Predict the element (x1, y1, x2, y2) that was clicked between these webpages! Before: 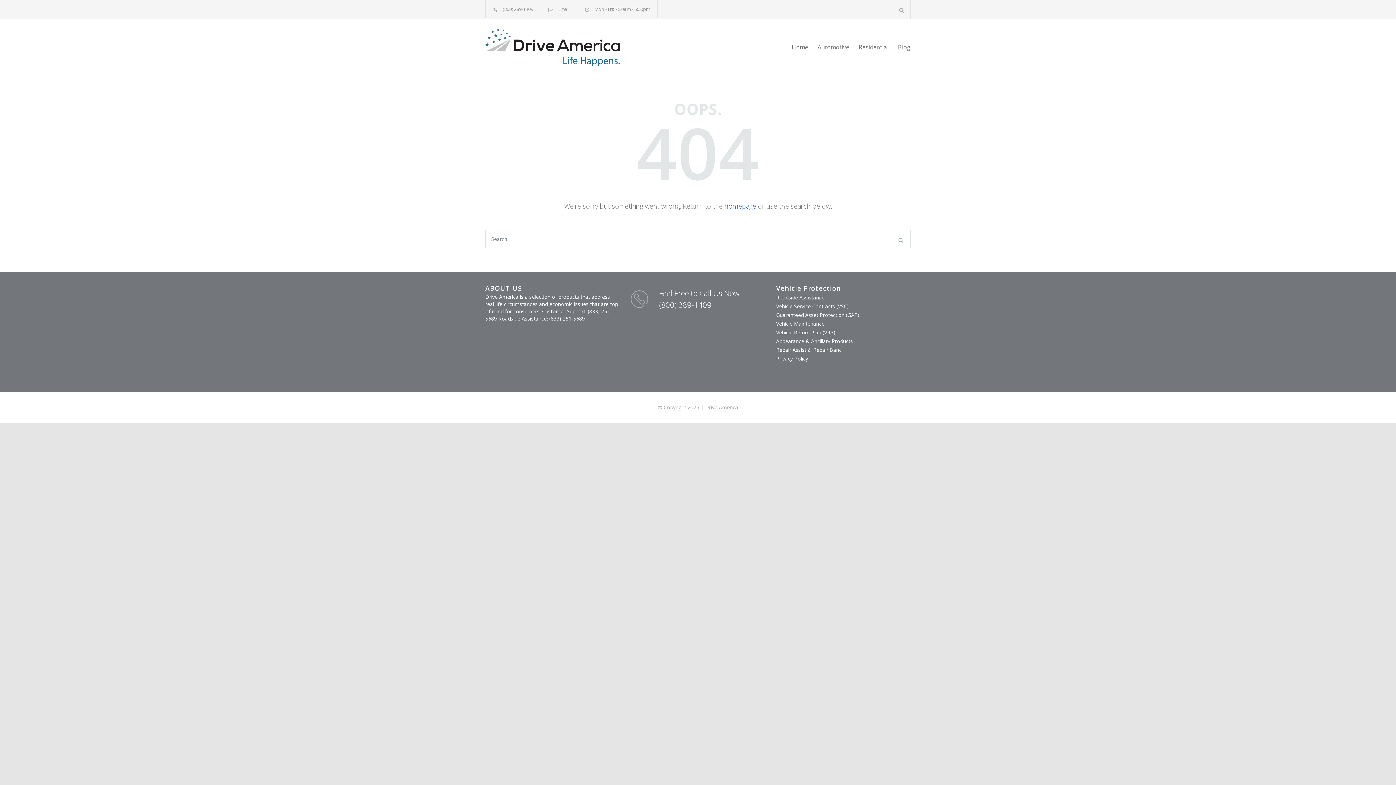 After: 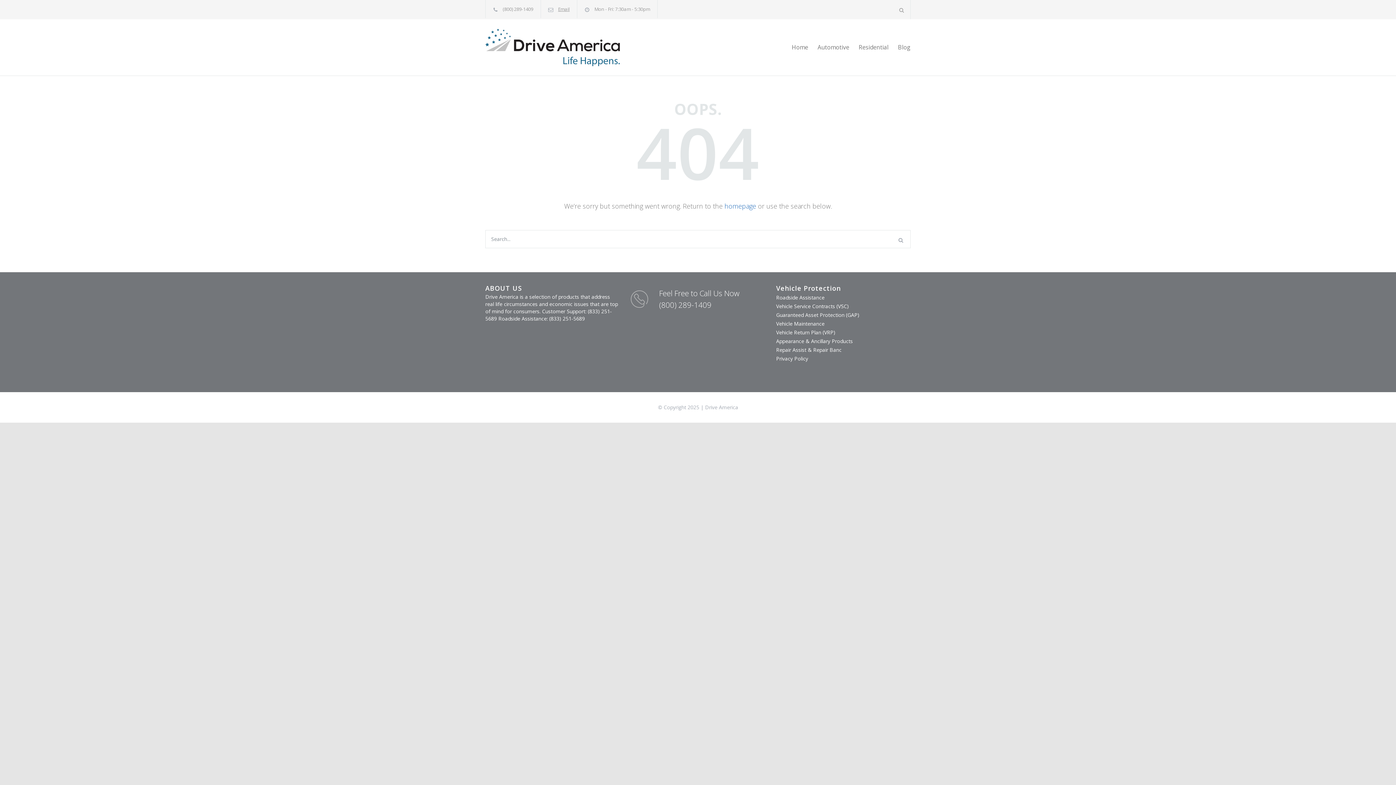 Action: bbox: (558, 5, 569, 12) label: Email